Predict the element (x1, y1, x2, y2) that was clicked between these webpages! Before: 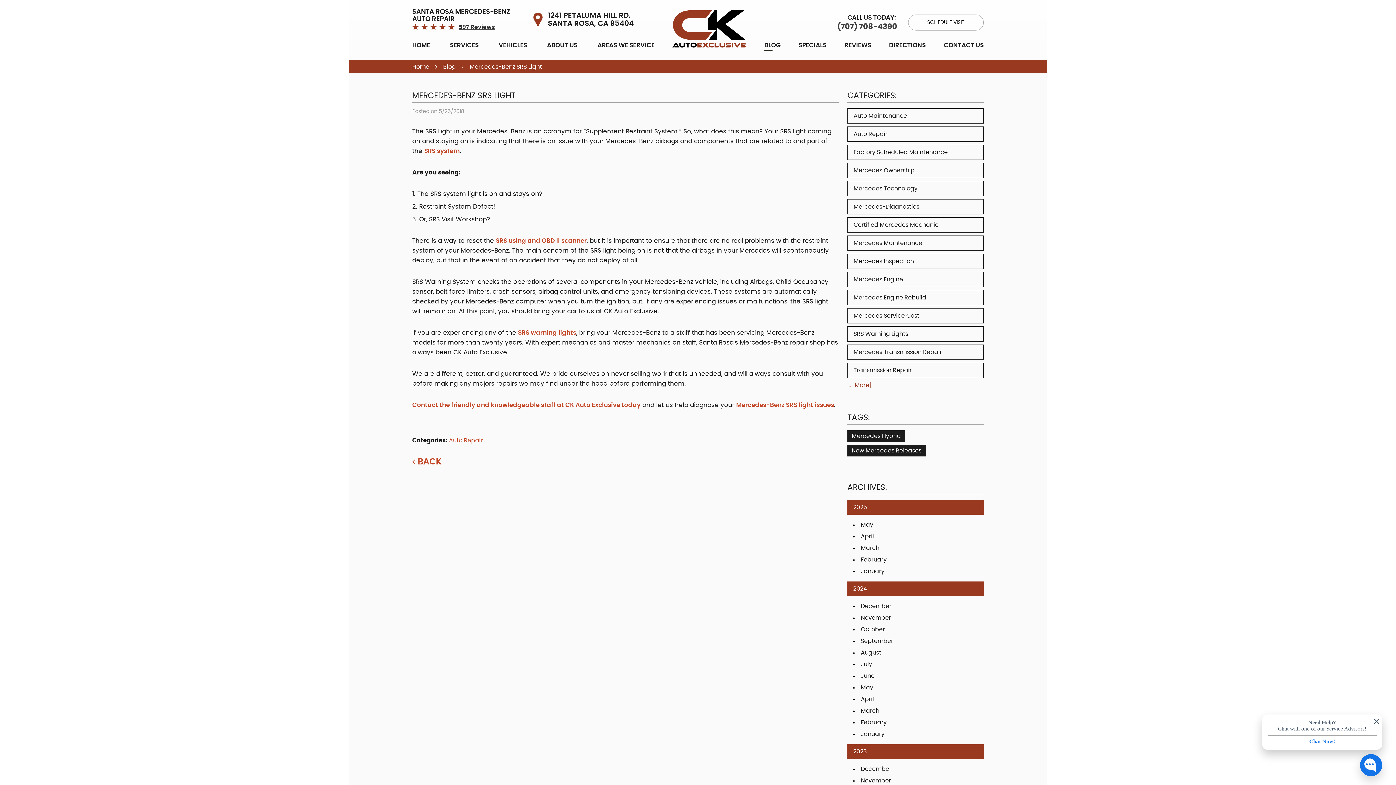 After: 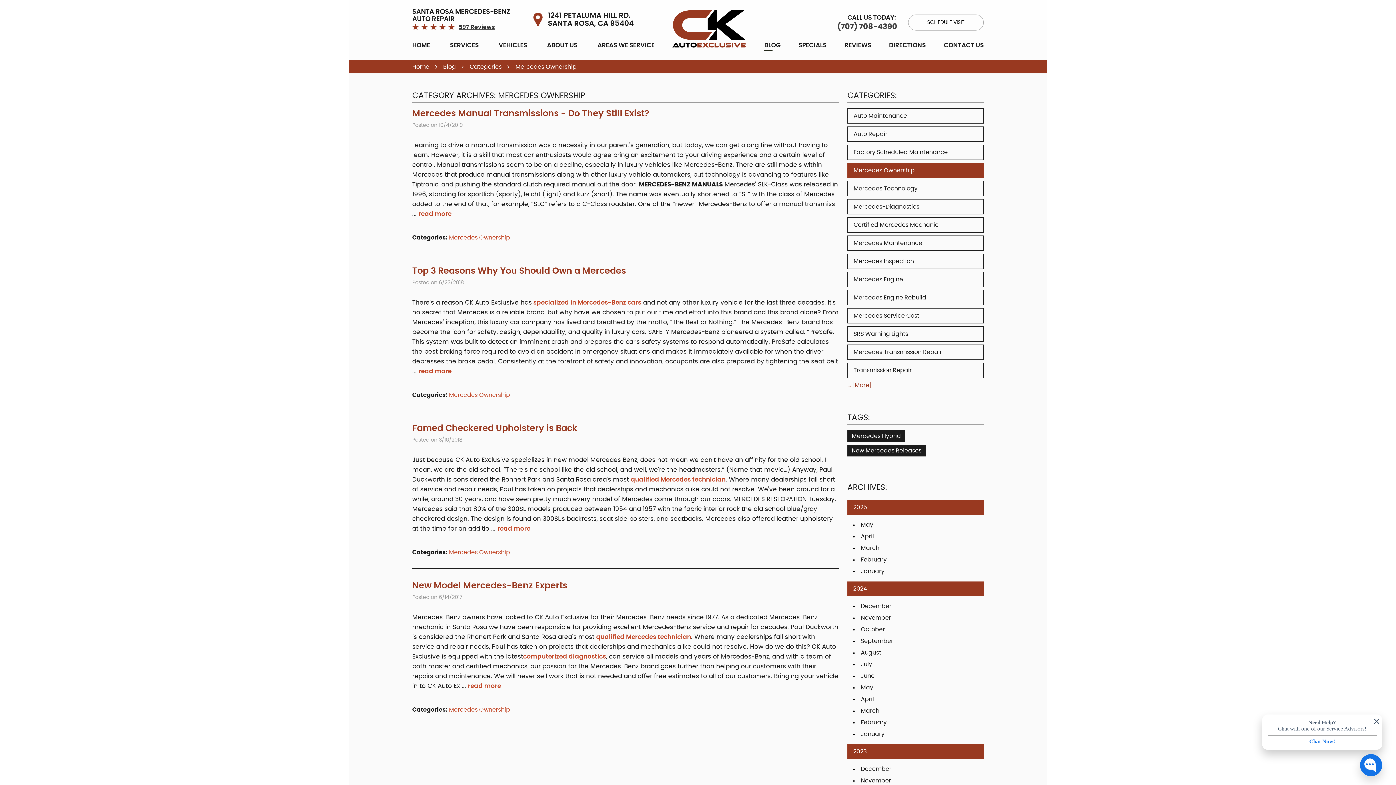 Action: bbox: (847, 162, 984, 178) label: Mercedes Ownership